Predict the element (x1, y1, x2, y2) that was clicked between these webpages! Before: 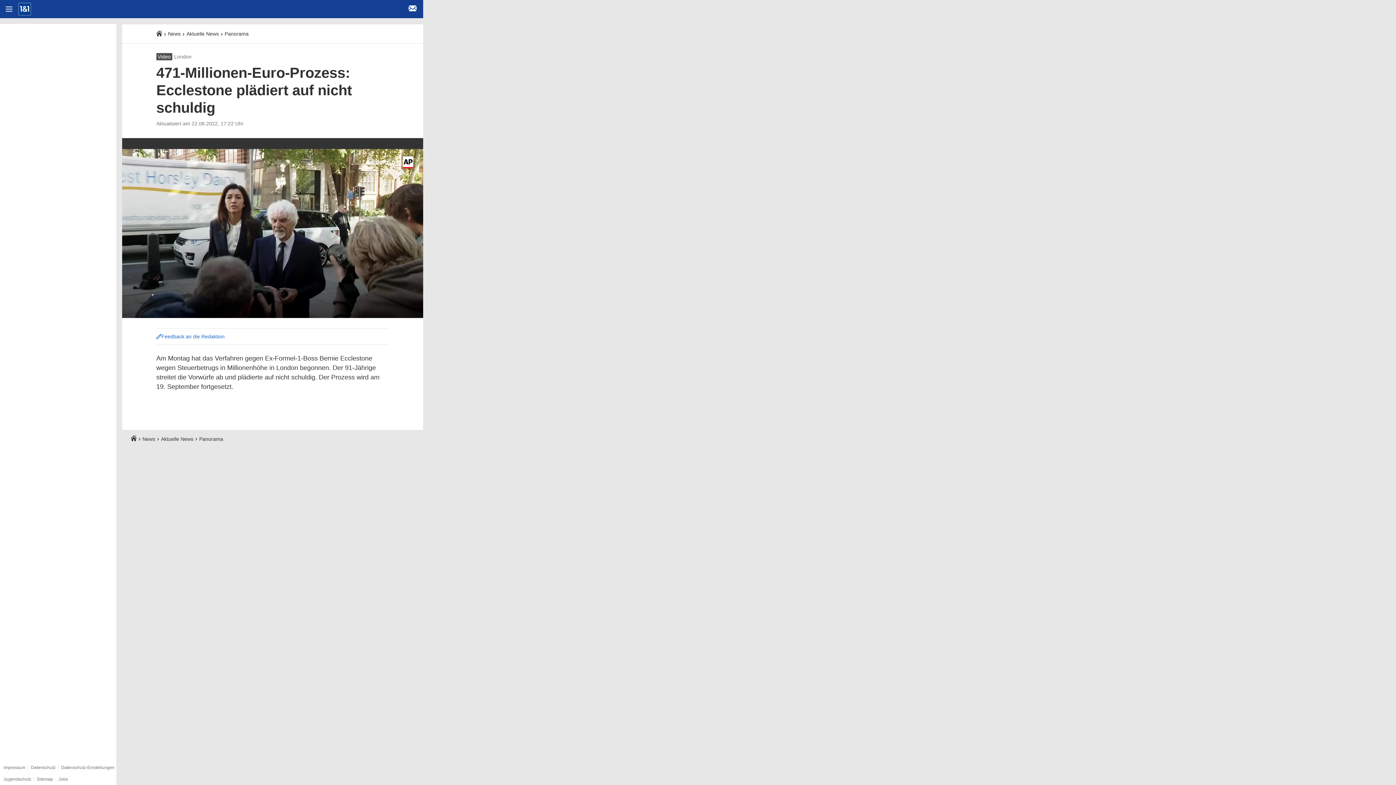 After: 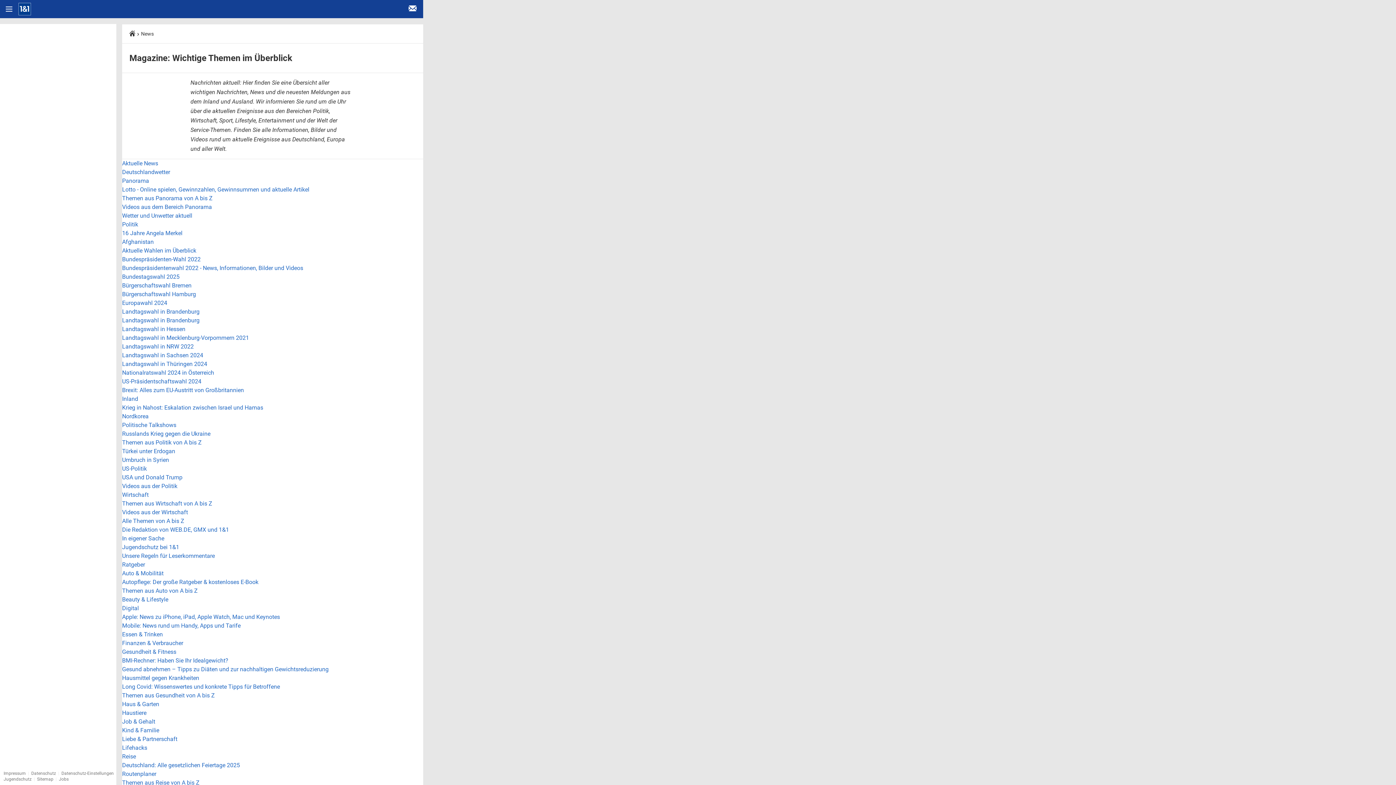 Action: bbox: (36, 777, 53, 782) label: Sitemap